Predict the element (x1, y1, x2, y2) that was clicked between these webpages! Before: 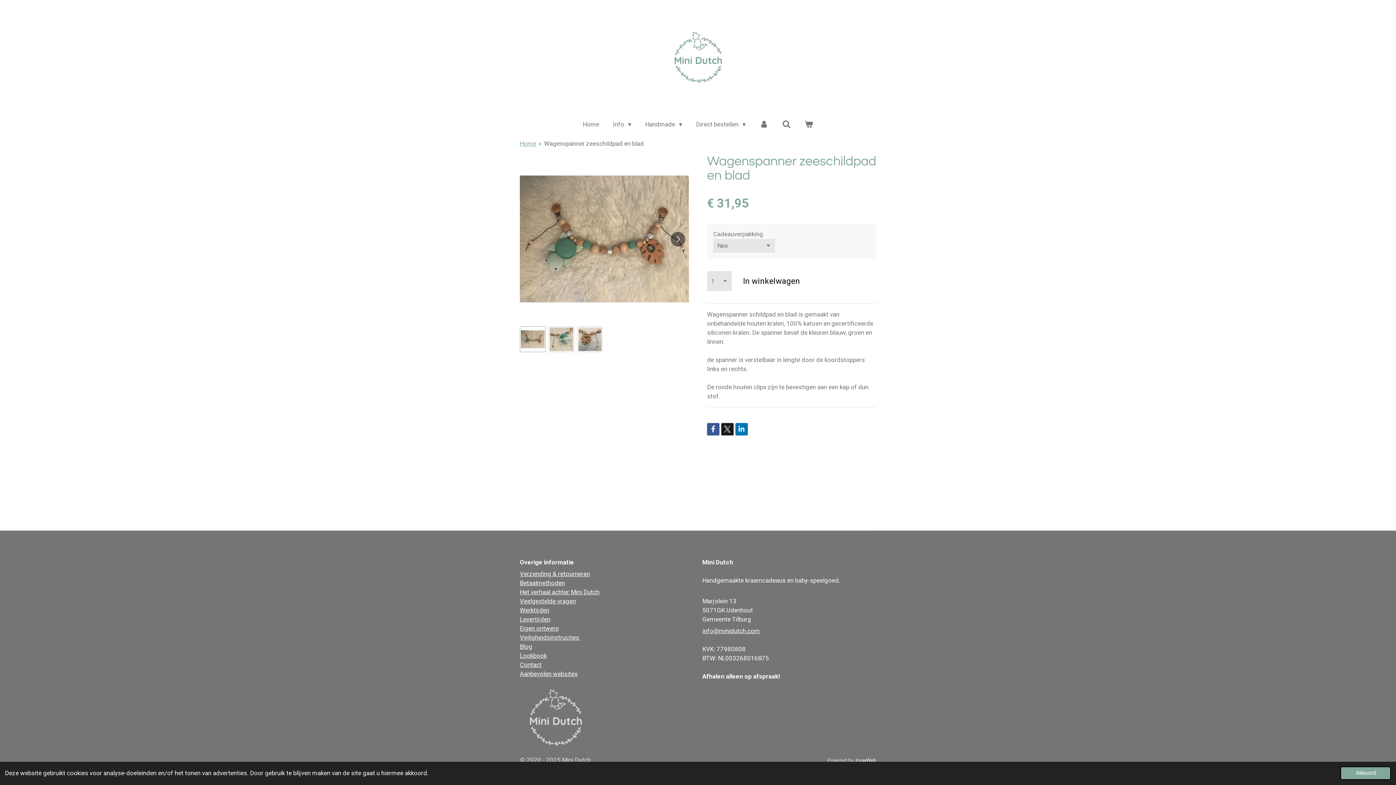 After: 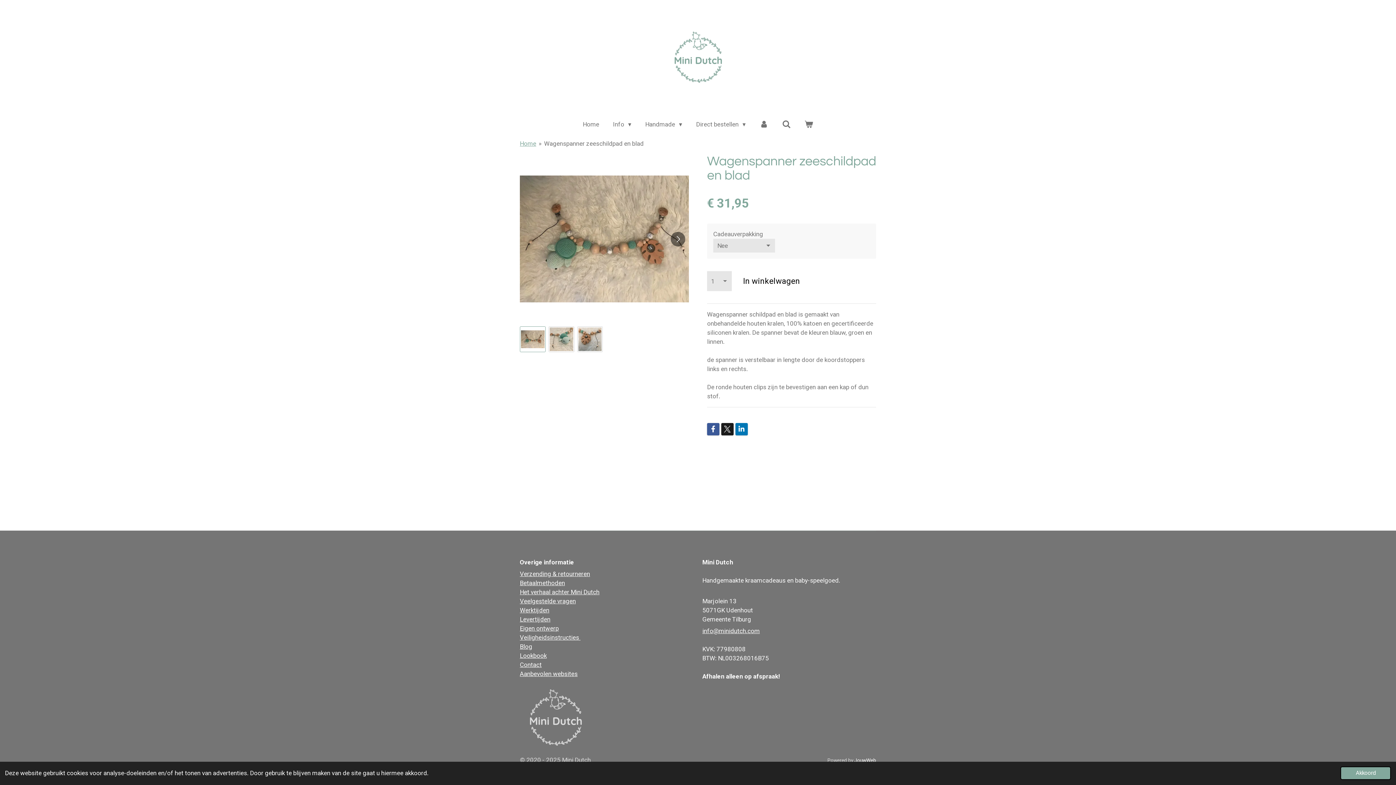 Action: bbox: (544, 140, 643, 147) label: Wagenspanner zeeschildpad en blad